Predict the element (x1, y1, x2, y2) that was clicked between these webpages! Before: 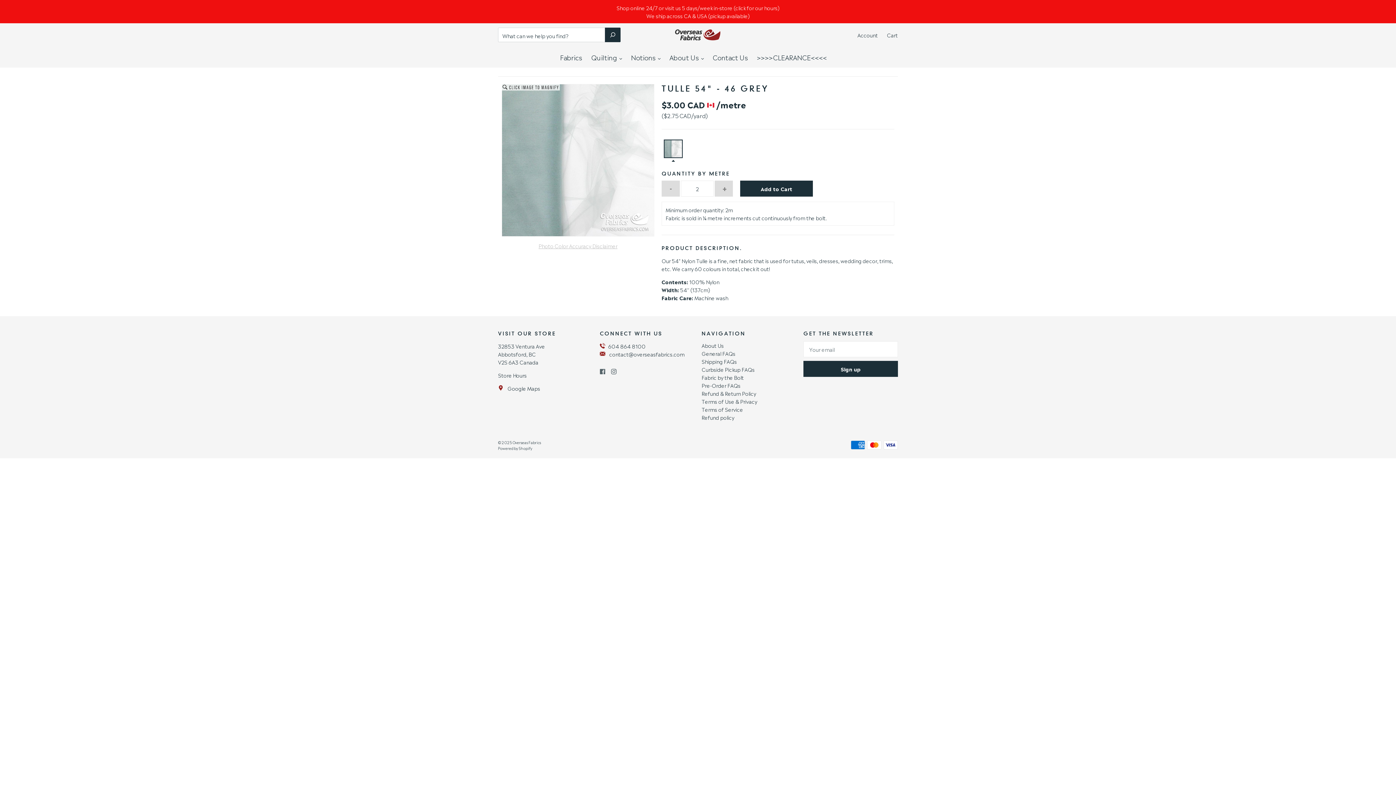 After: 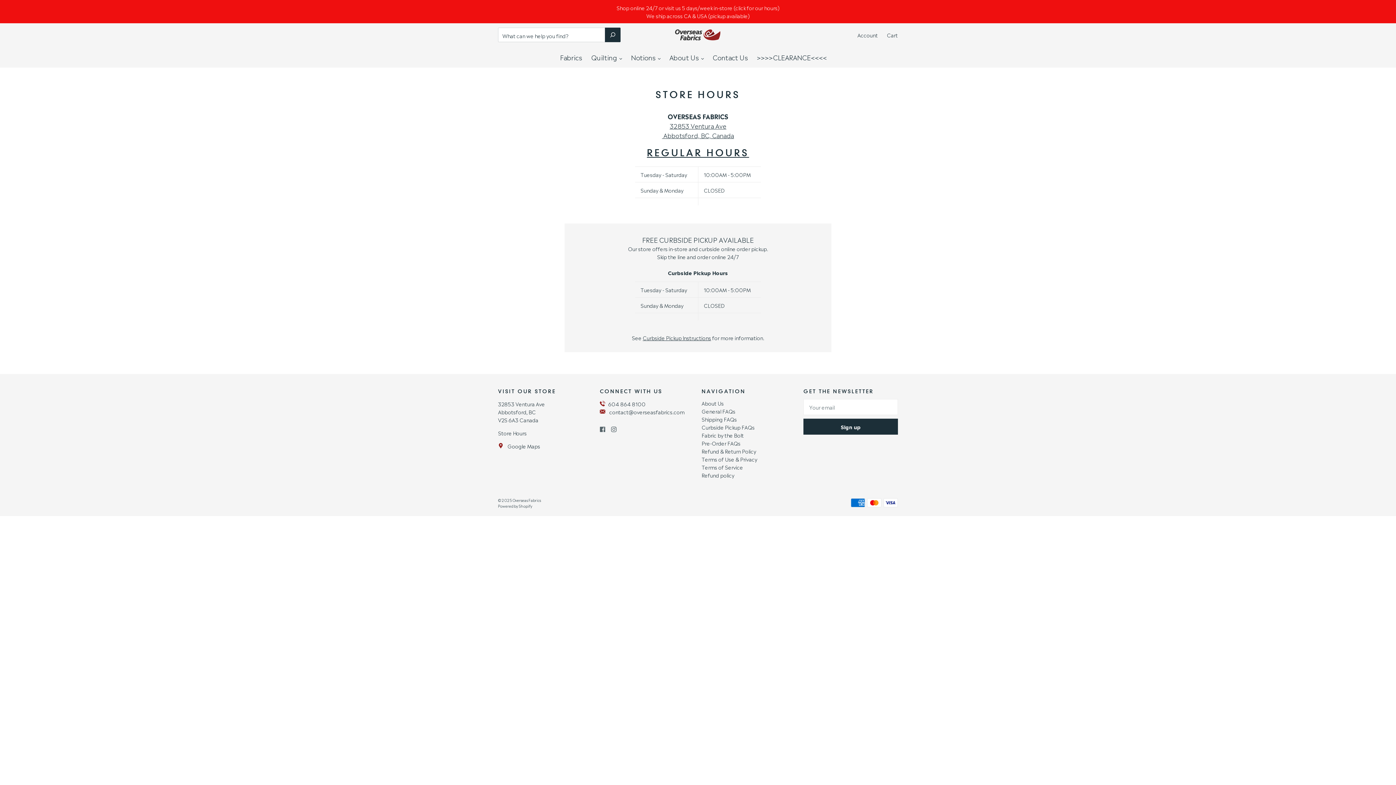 Action: label: Shop online 24/7 or visit us 5 days/week in-store (click for our hours)

We ship across CA & USA (pickup available) bbox: (0, 0, 1396, 23)